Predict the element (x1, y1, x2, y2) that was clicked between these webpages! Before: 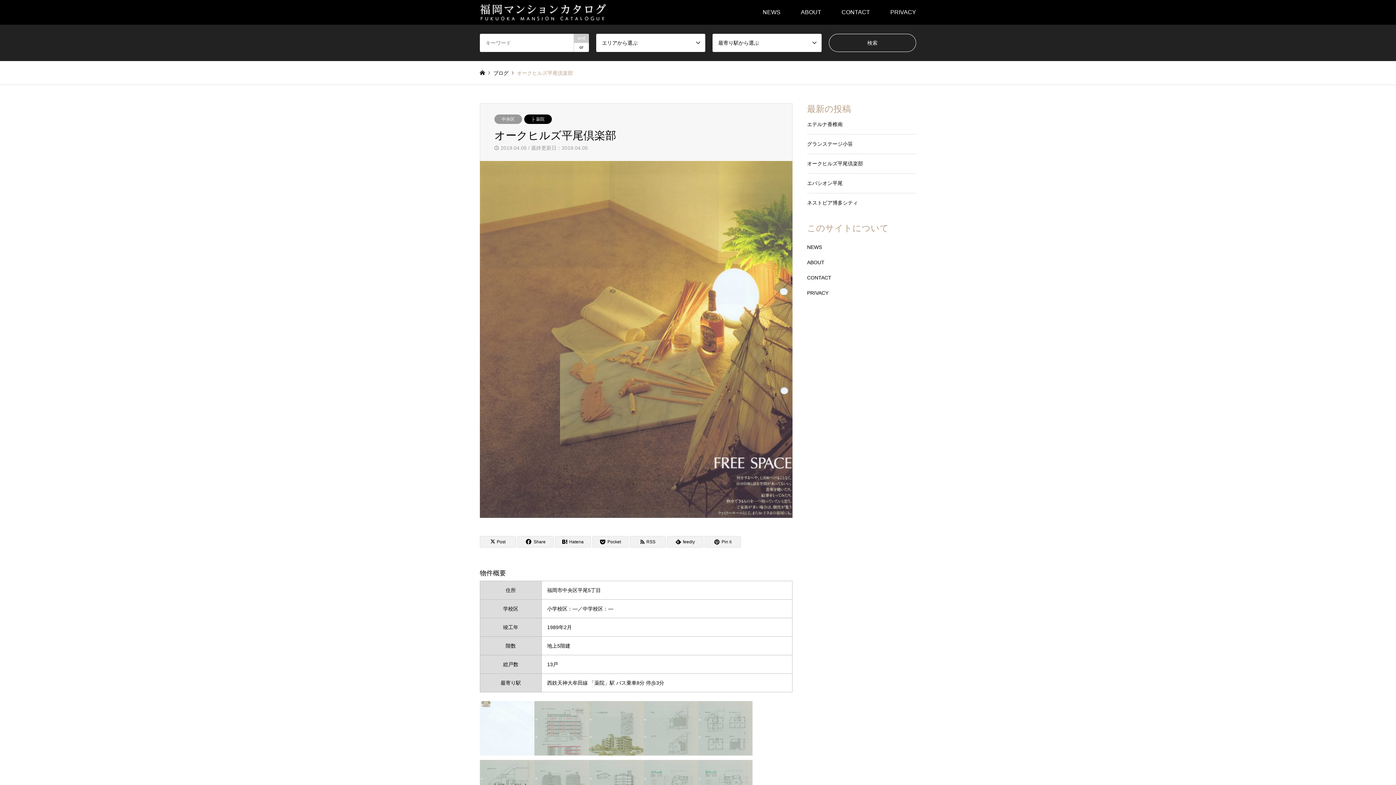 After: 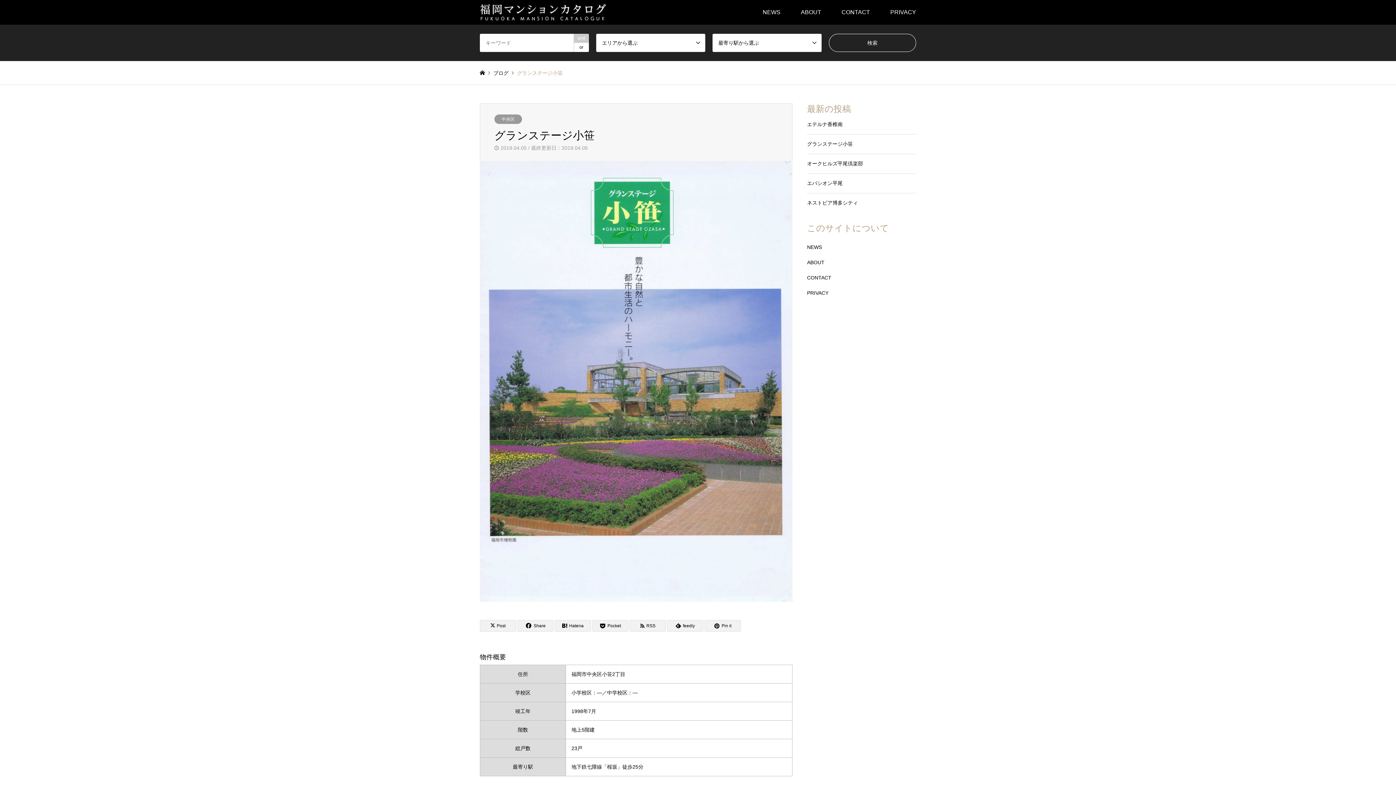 Action: label: グランステージ小笹 bbox: (807, 140, 916, 148)